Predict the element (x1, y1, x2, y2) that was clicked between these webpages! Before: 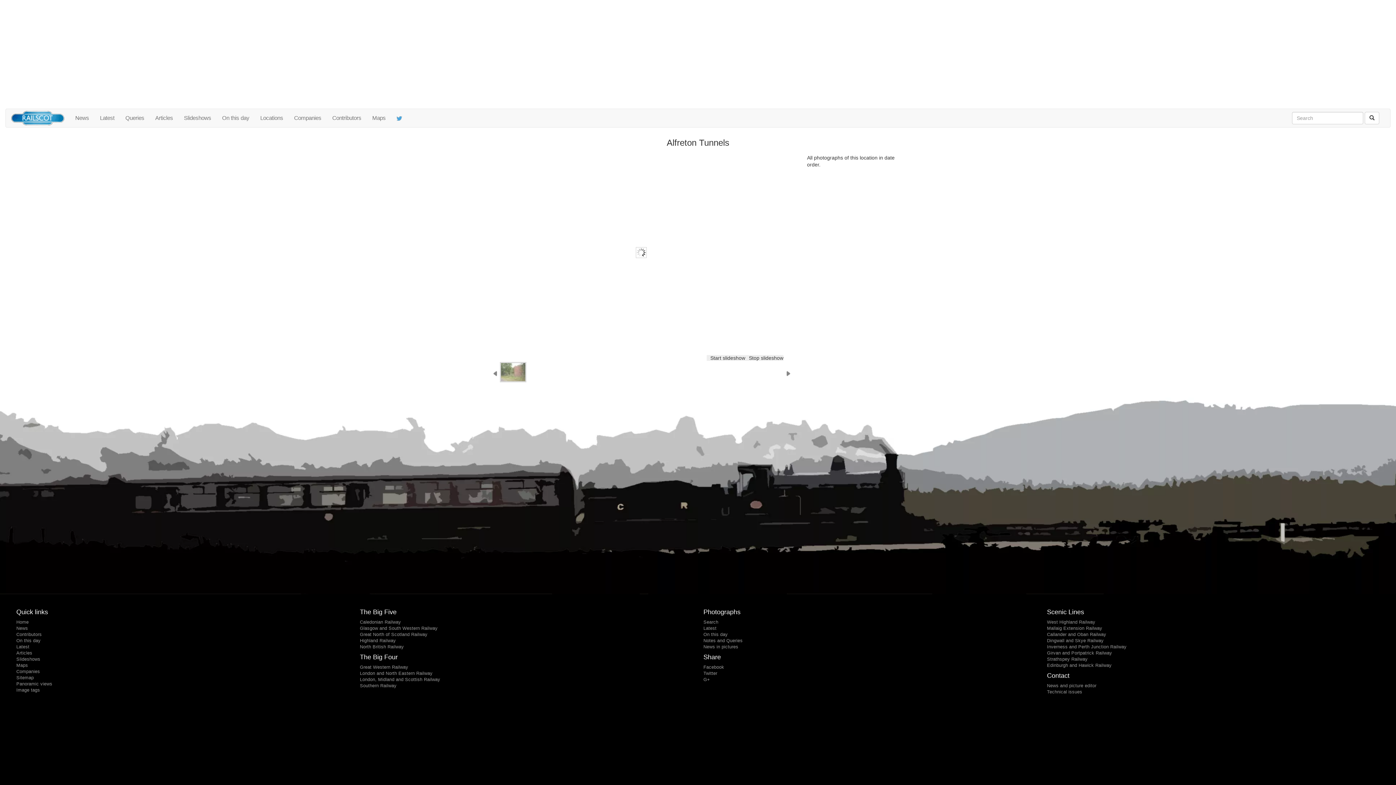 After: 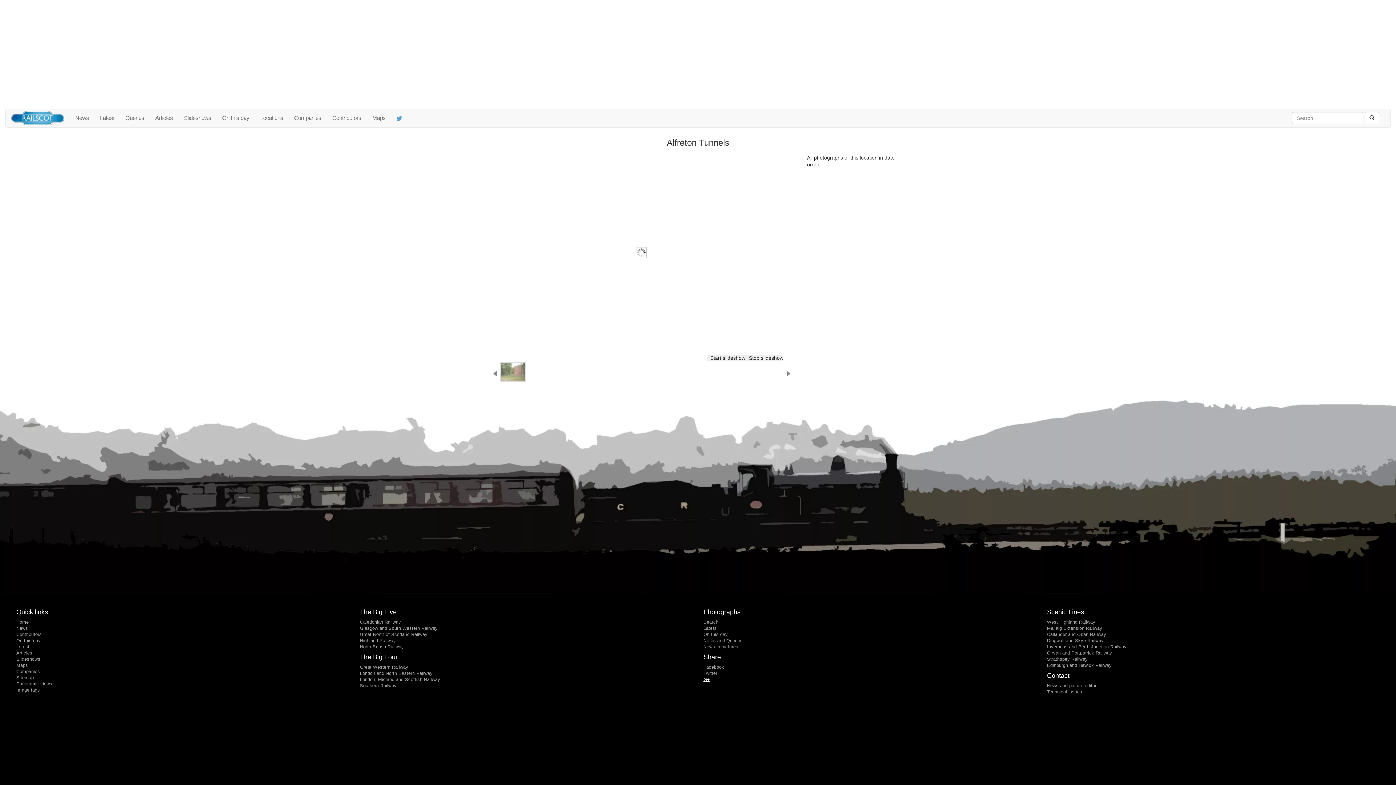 Action: label: G+ bbox: (703, 677, 710, 682)